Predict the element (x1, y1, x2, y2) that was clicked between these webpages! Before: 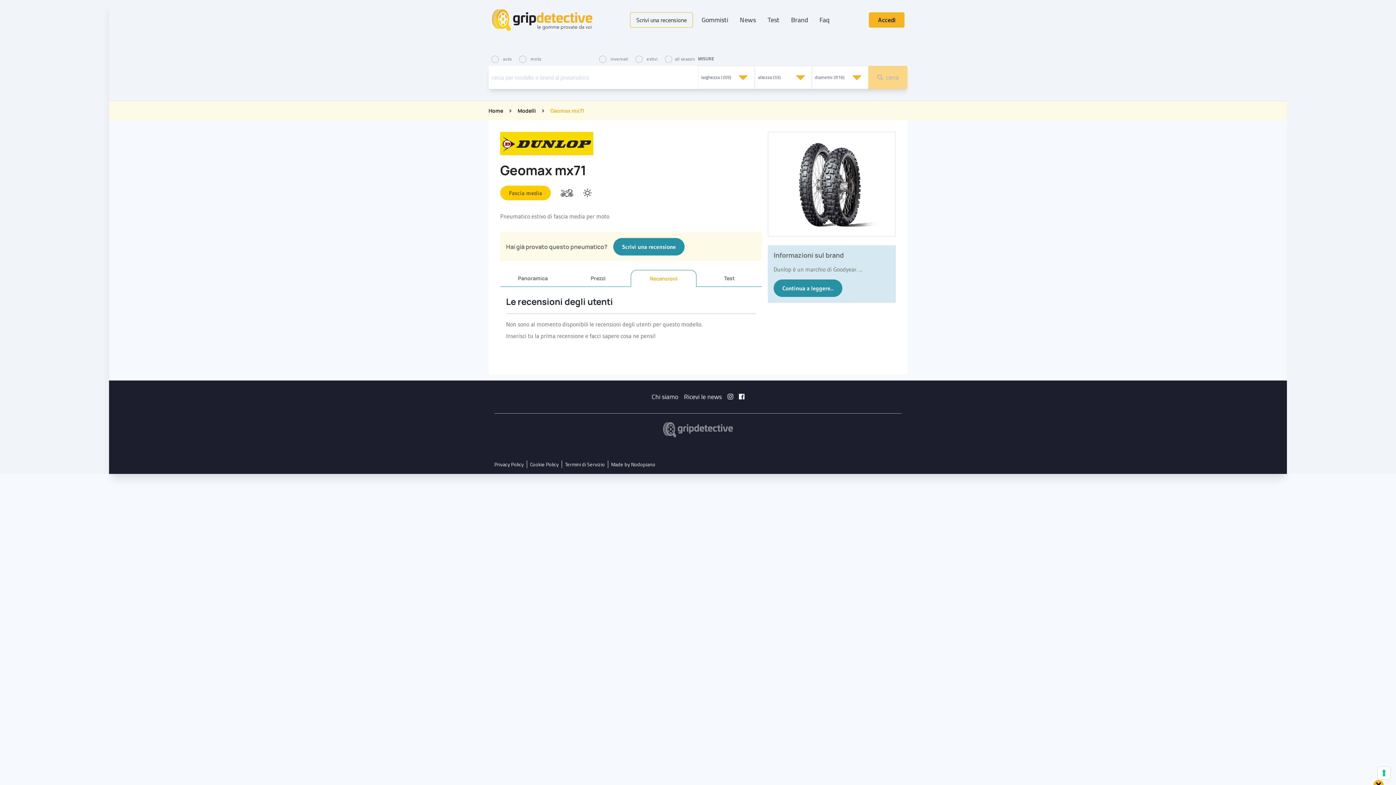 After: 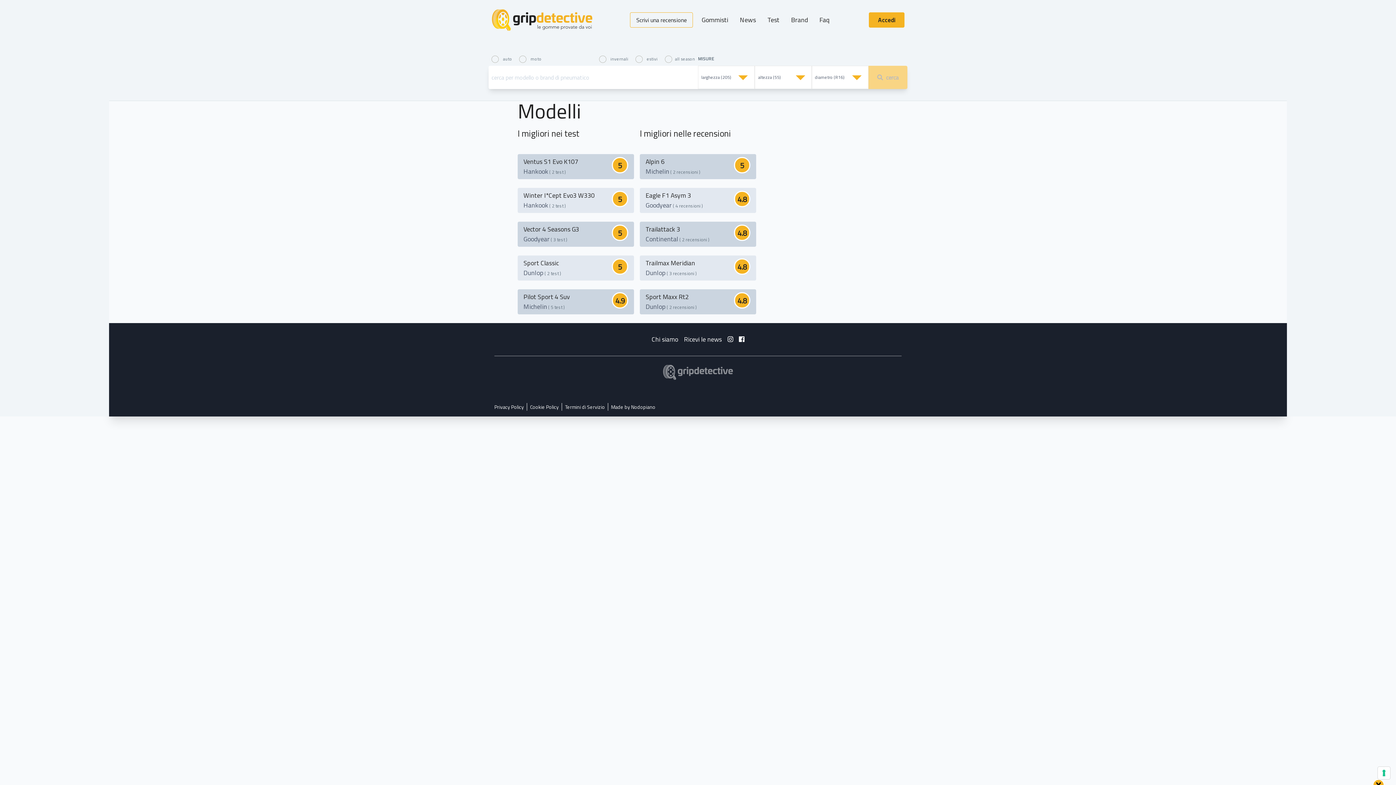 Action: label: Modelli bbox: (517, 107, 536, 114)